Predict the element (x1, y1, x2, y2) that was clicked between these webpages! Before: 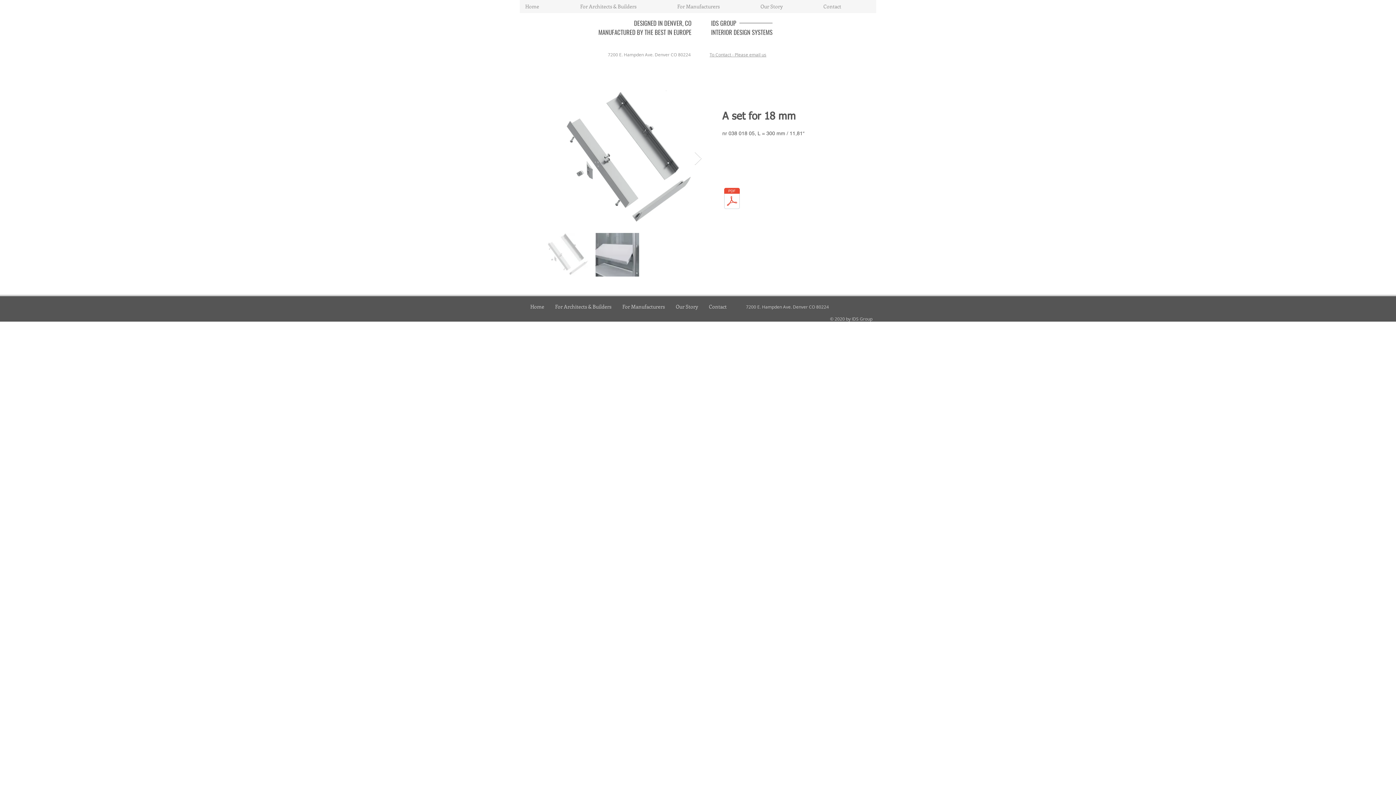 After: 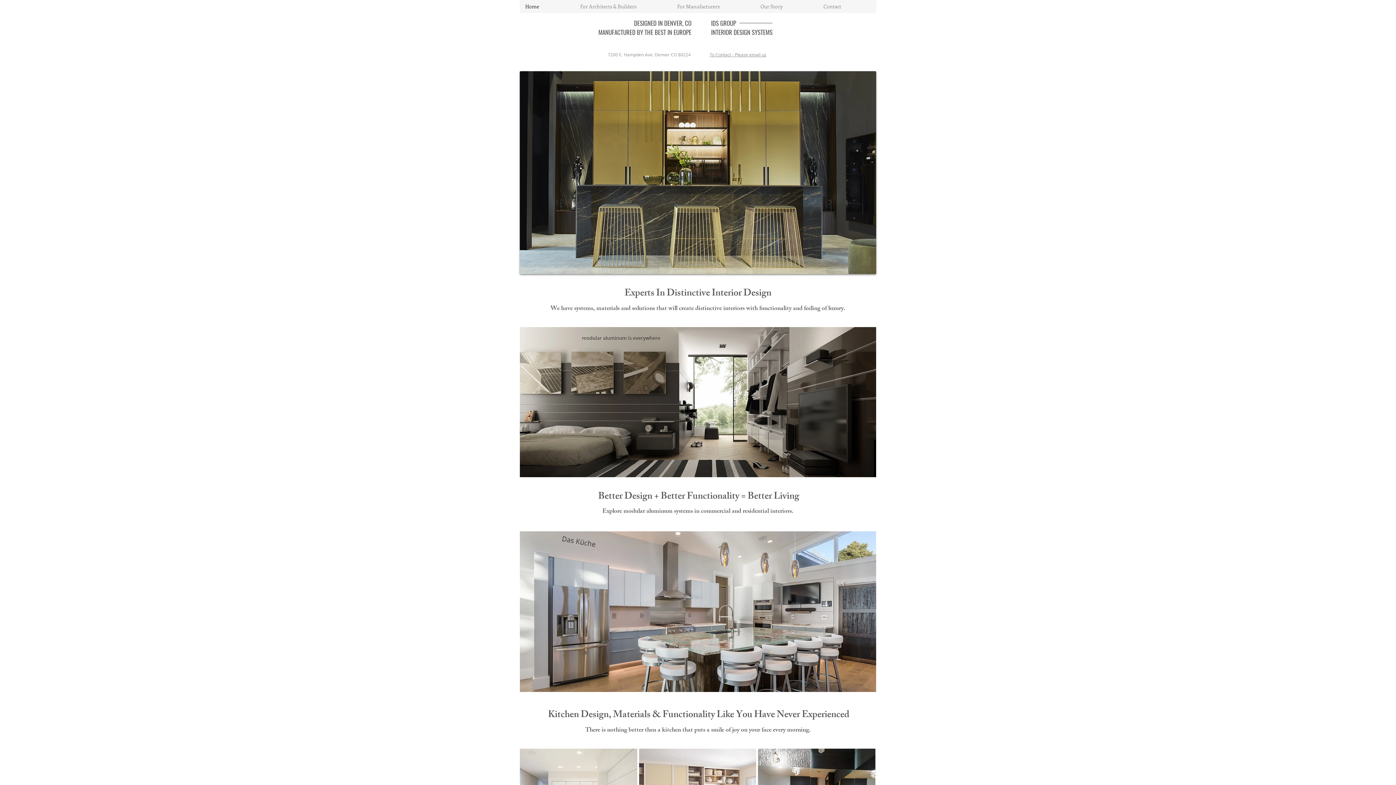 Action: label: DESIGNED IN DENVER, CO bbox: (634, 18, 691, 27)